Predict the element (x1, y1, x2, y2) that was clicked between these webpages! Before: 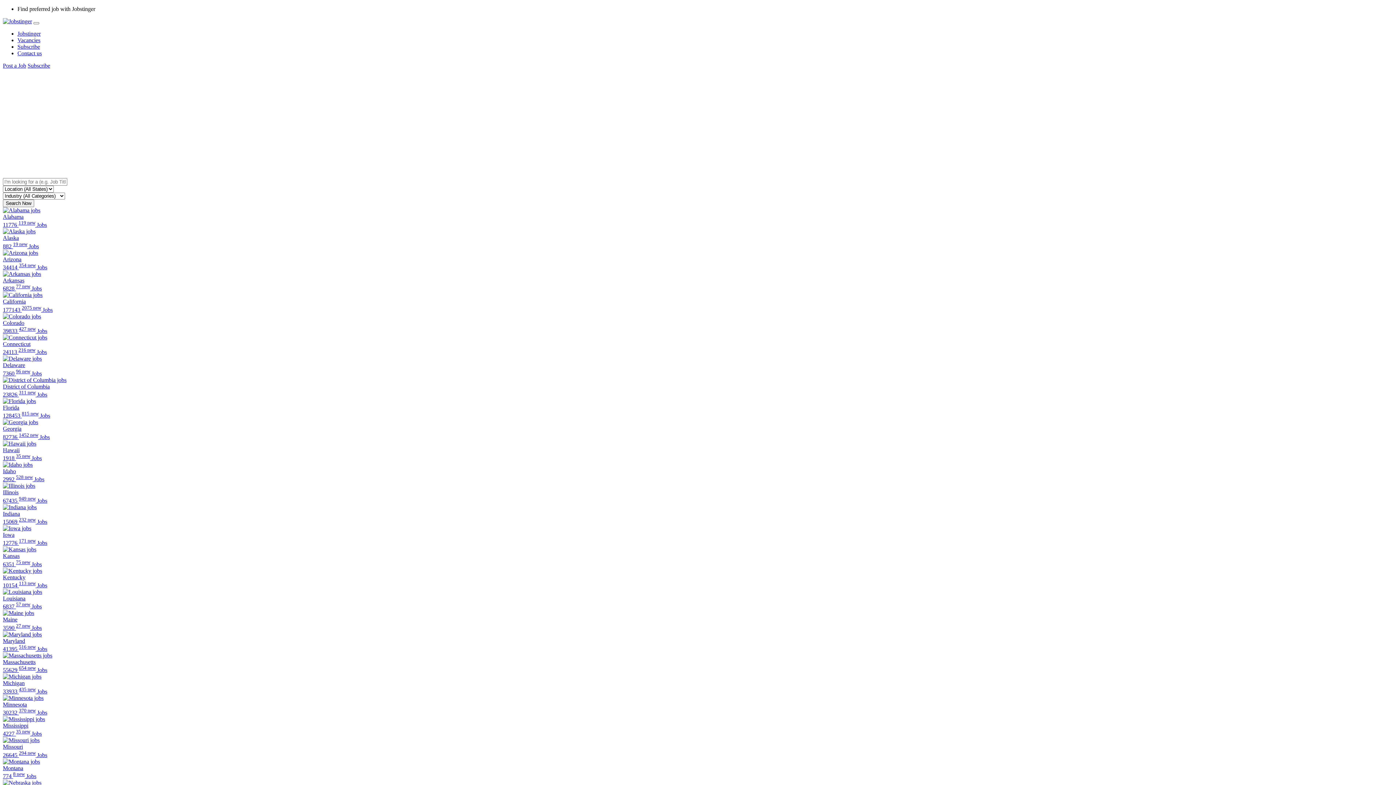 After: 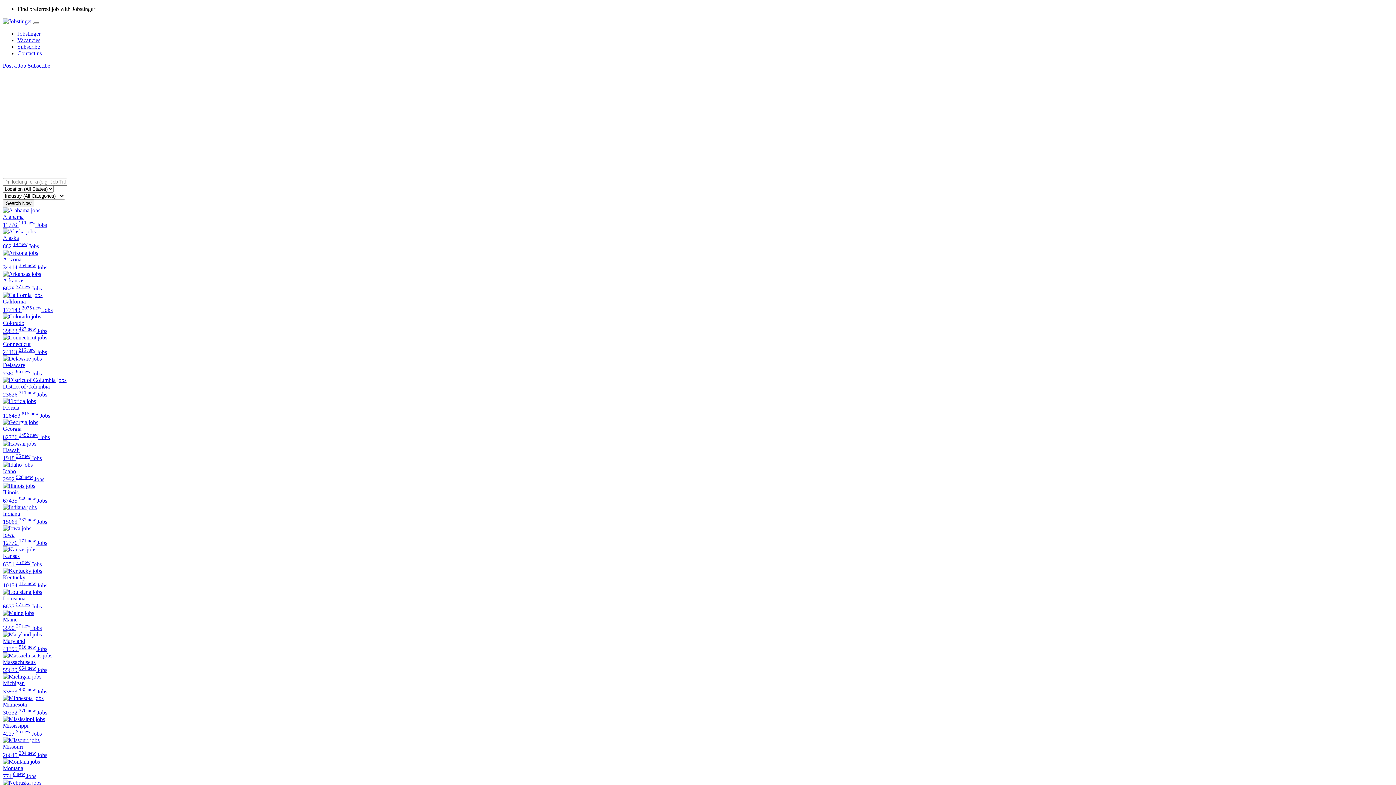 Action: bbox: (33, 22, 39, 24)